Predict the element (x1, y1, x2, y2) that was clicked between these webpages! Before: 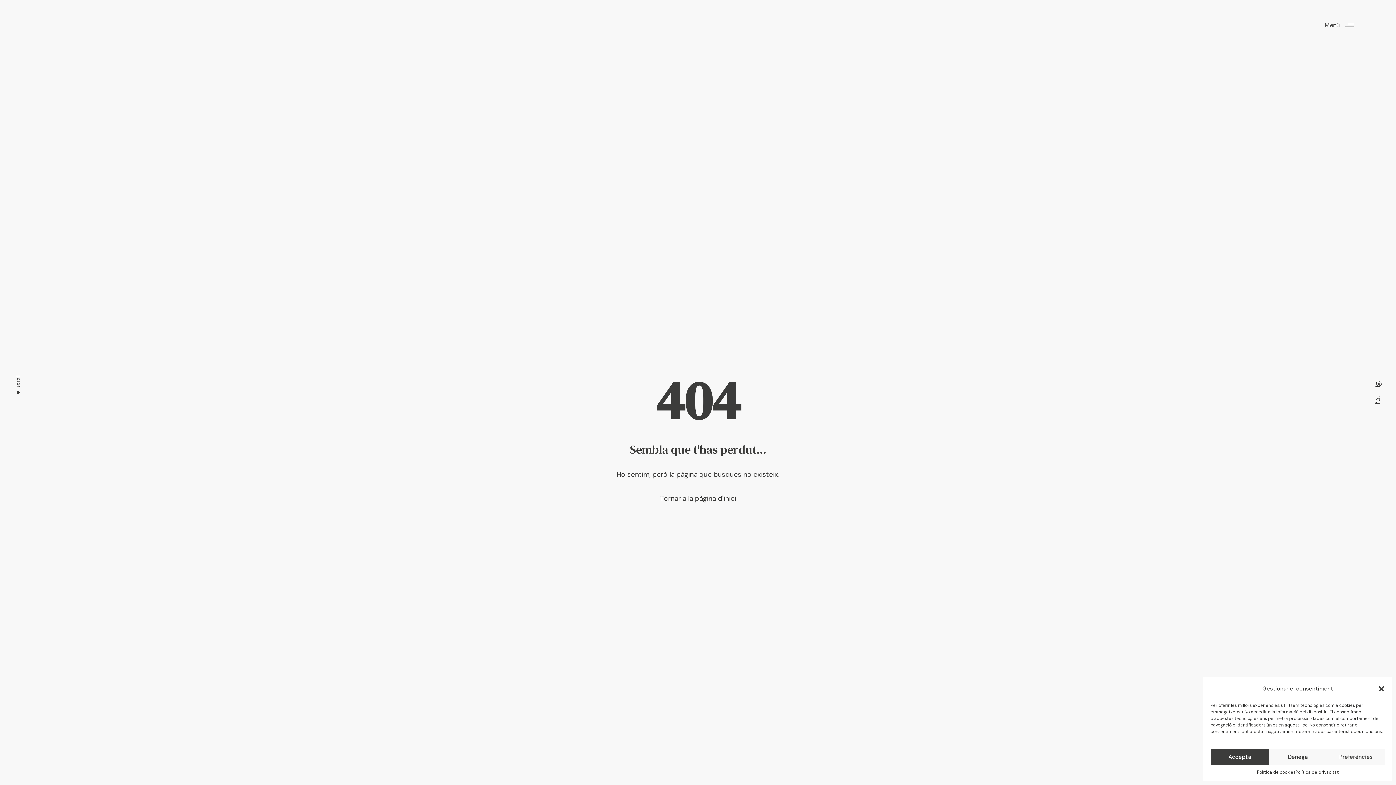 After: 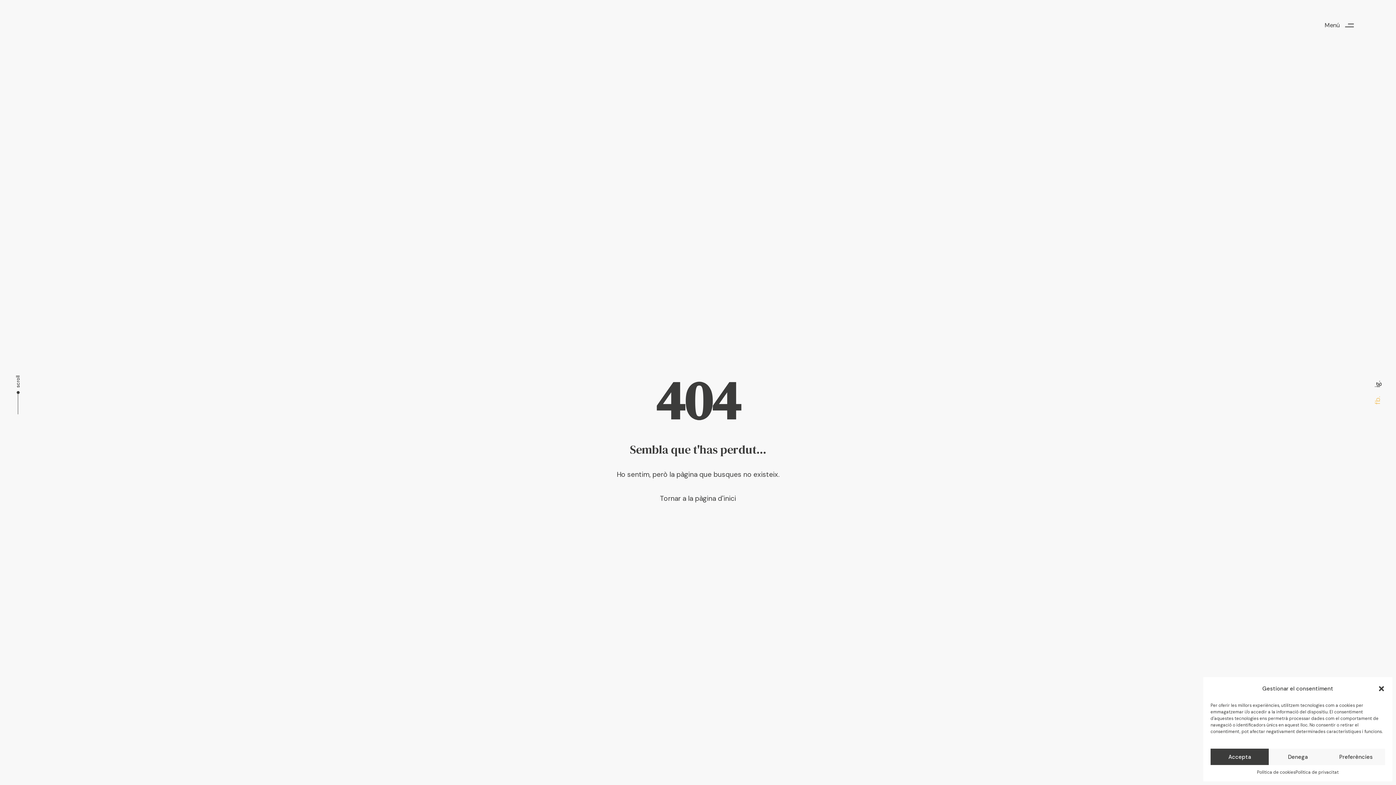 Action: bbox: (1372, 396, 1384, 404) label: fb.